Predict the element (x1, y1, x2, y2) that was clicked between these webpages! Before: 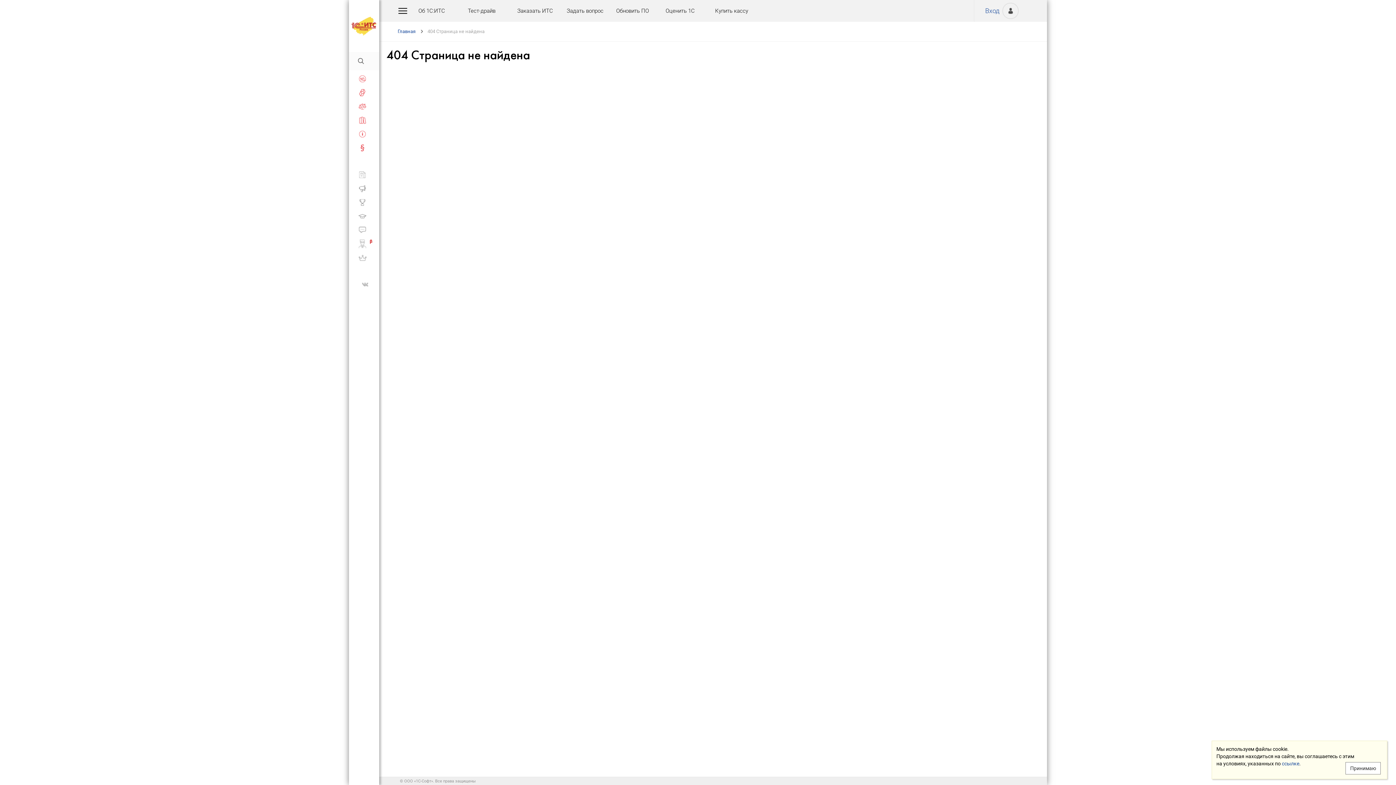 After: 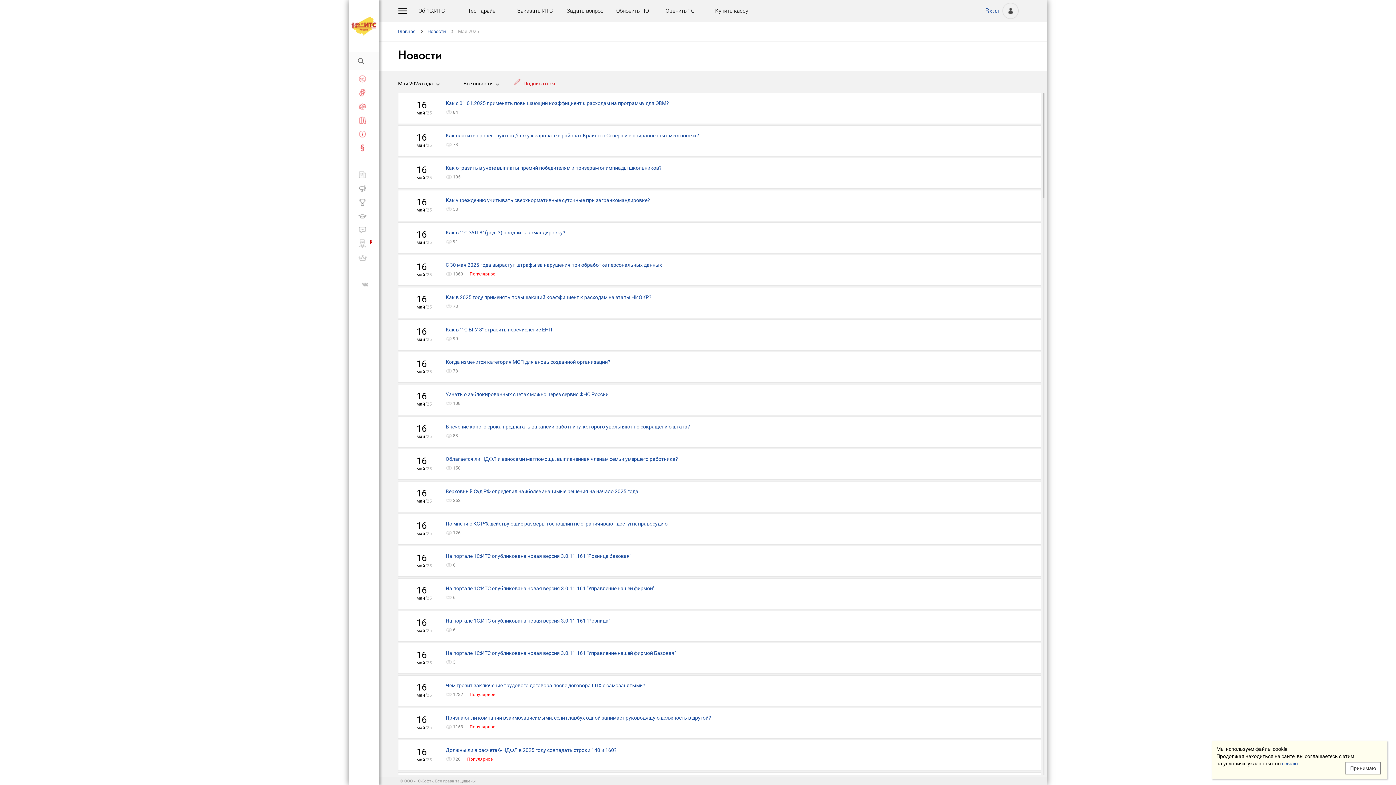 Action: bbox: (349, 168, 380, 181) label: Новости